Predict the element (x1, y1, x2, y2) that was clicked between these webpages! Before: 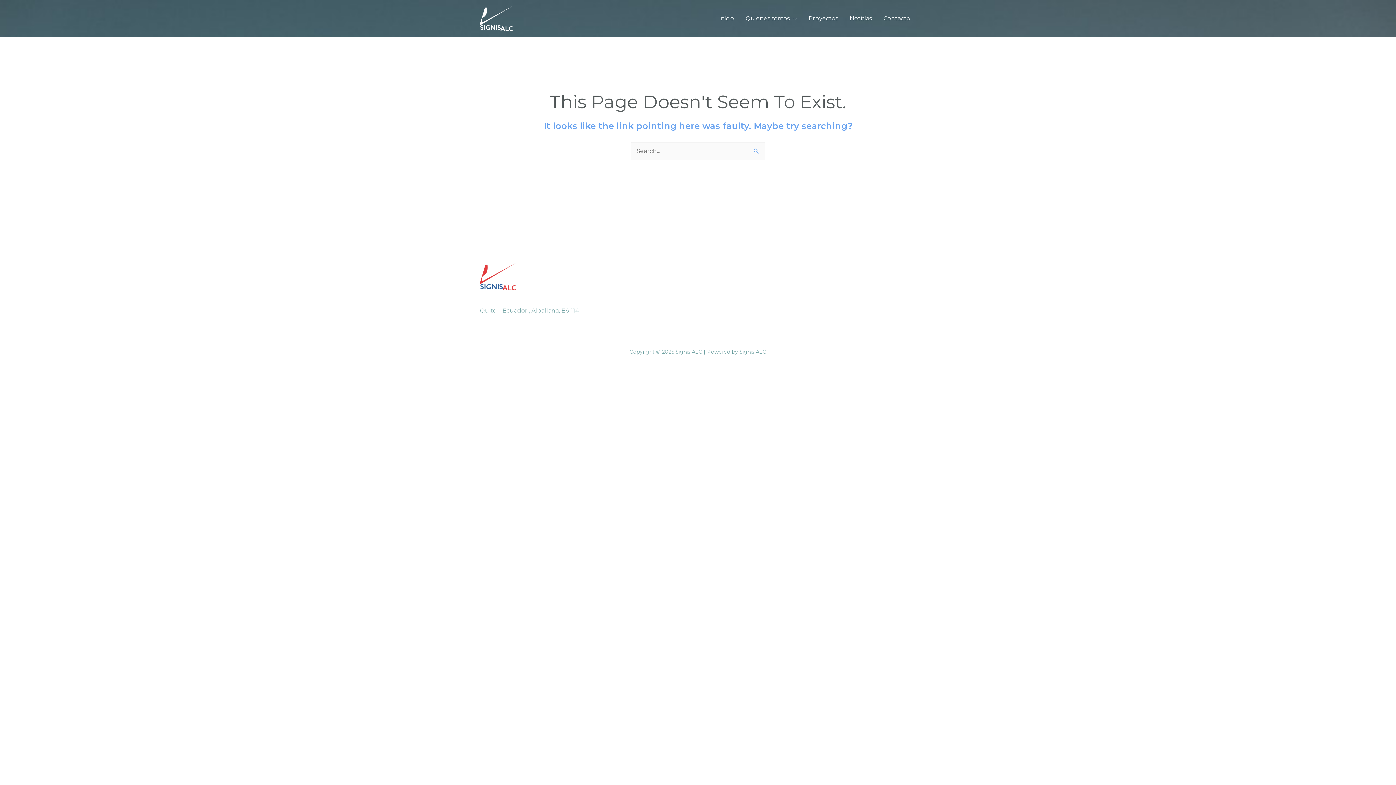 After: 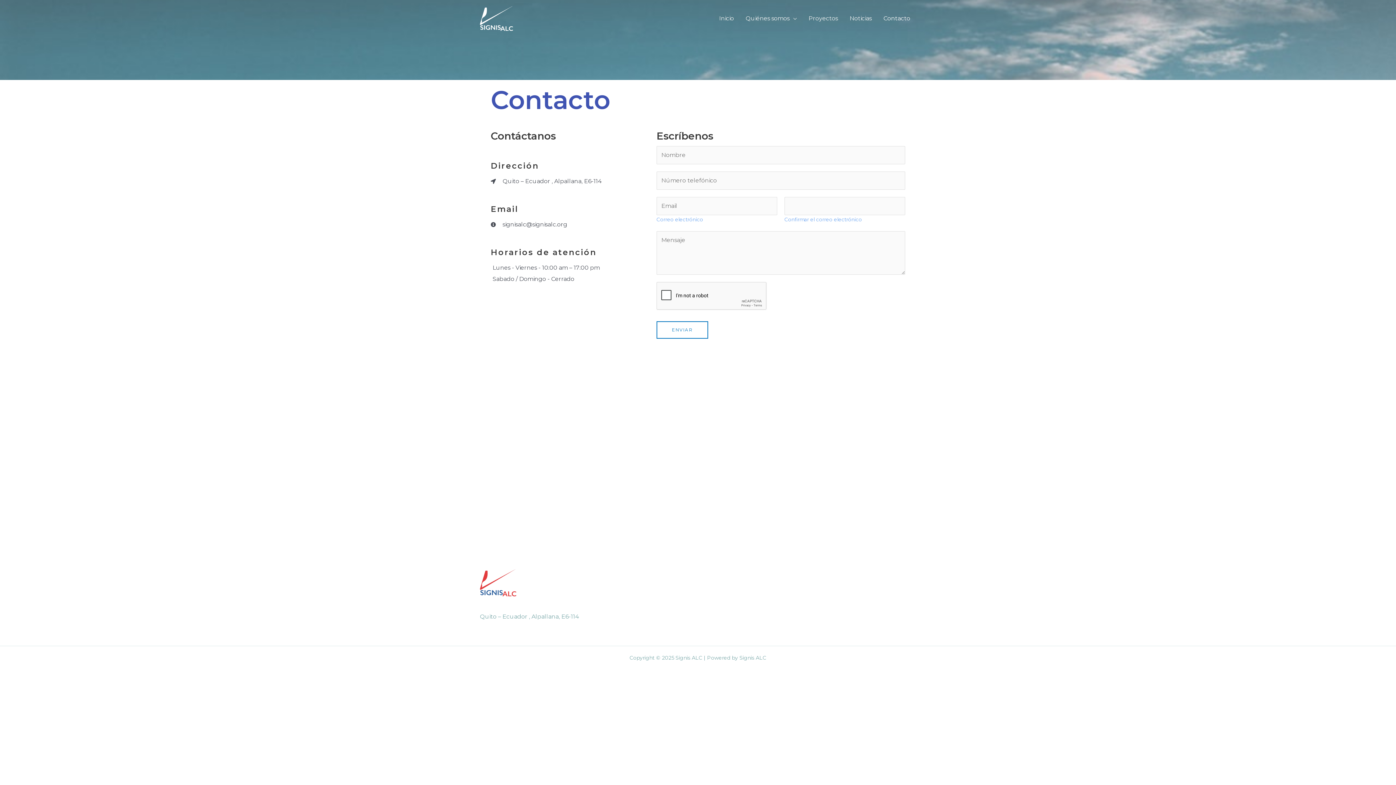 Action: label: Contacto bbox: (877, 5, 916, 31)